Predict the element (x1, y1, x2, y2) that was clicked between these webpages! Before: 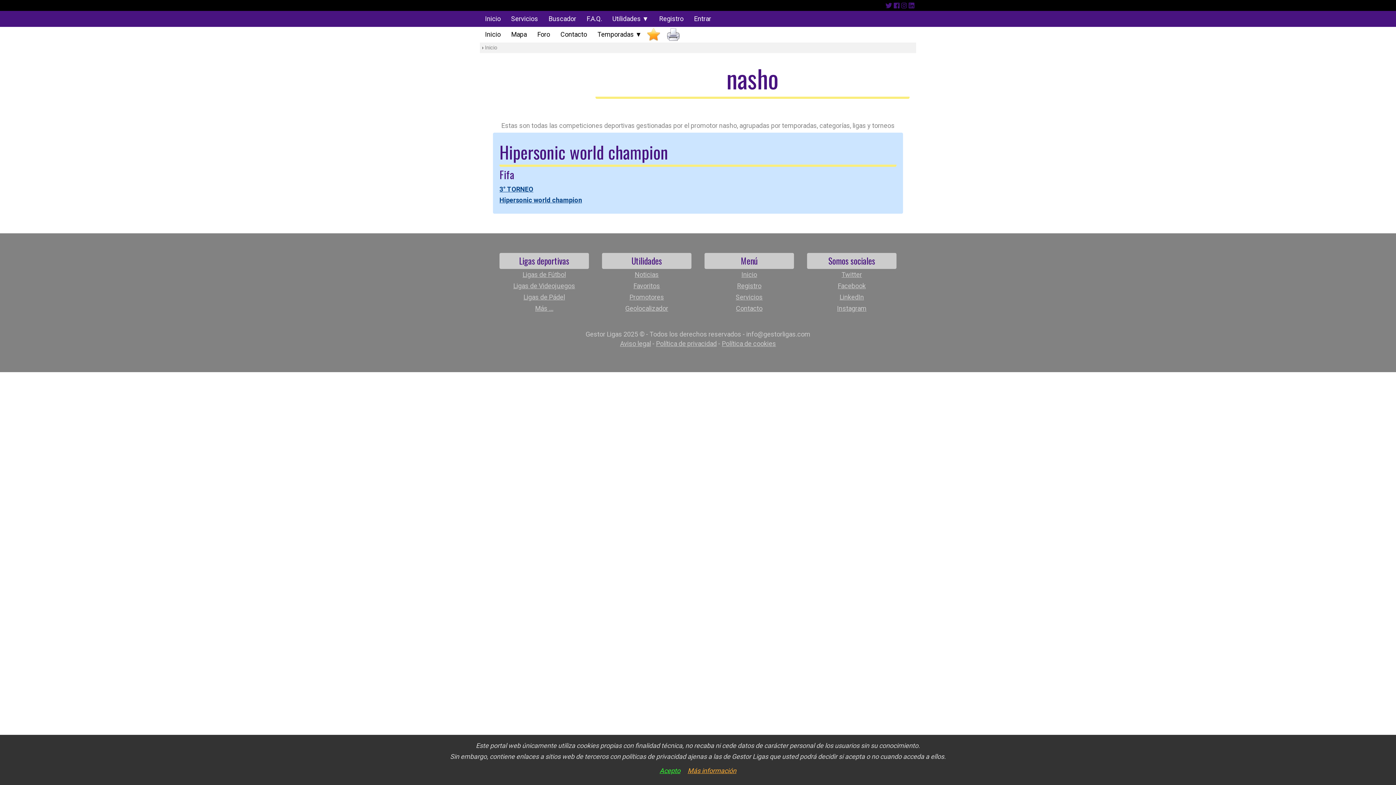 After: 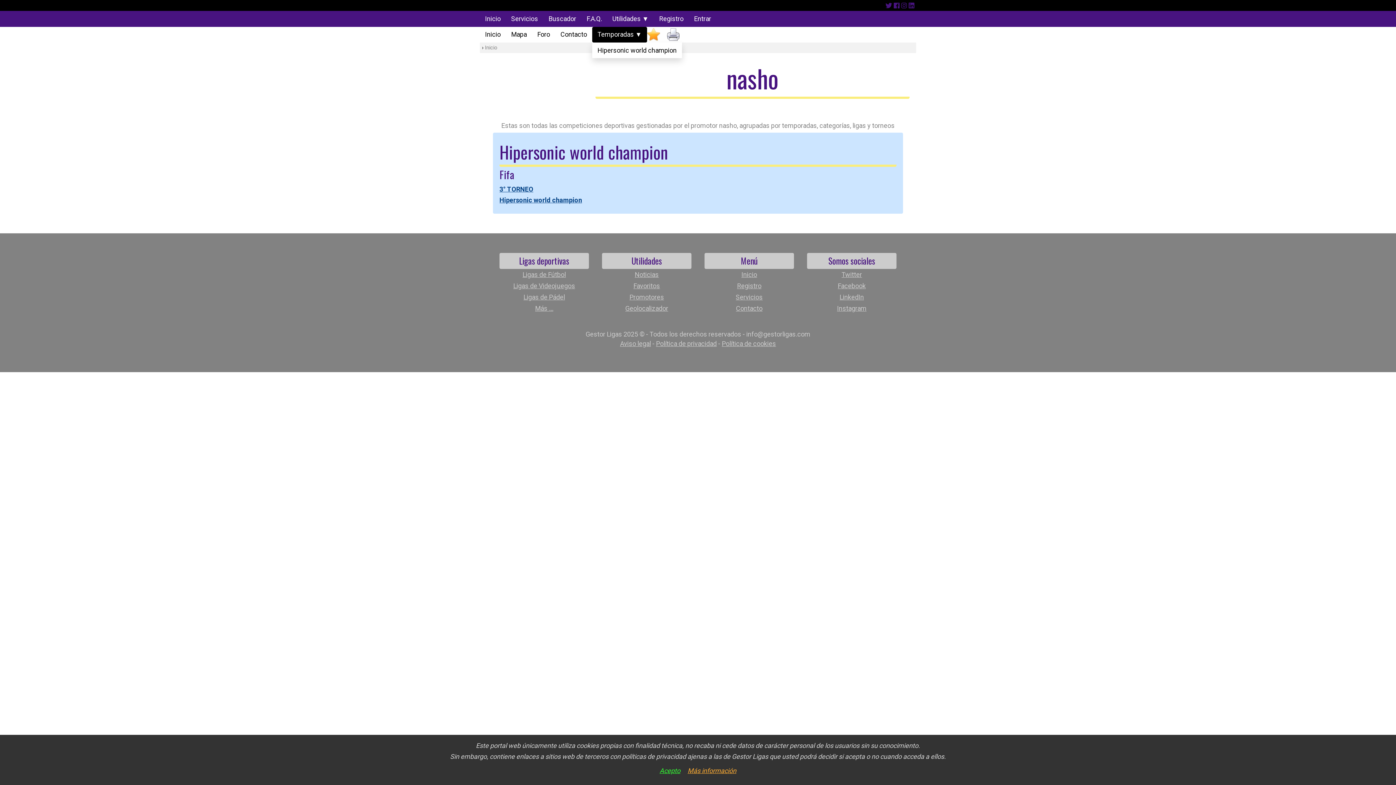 Action: bbox: (592, 26, 647, 42) label: Temporadas ▼